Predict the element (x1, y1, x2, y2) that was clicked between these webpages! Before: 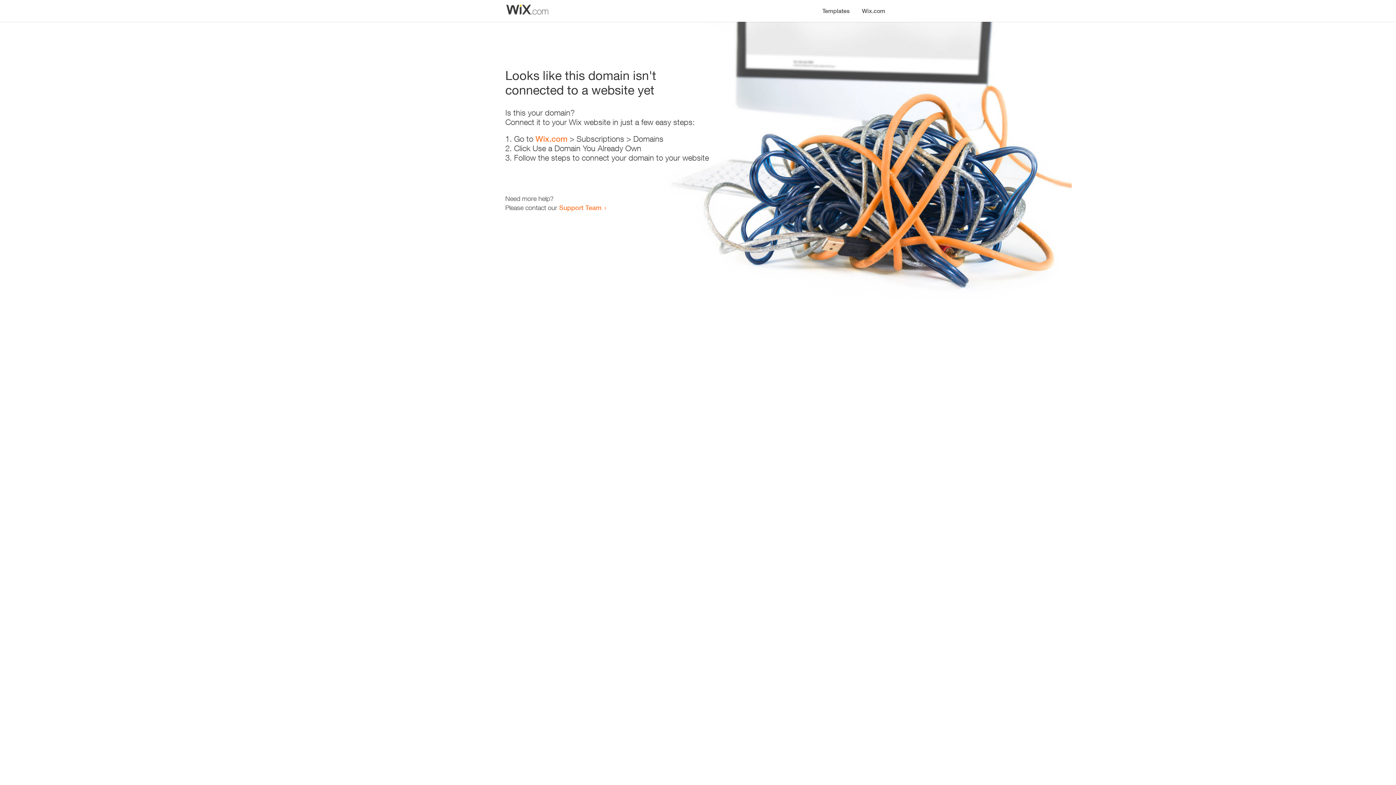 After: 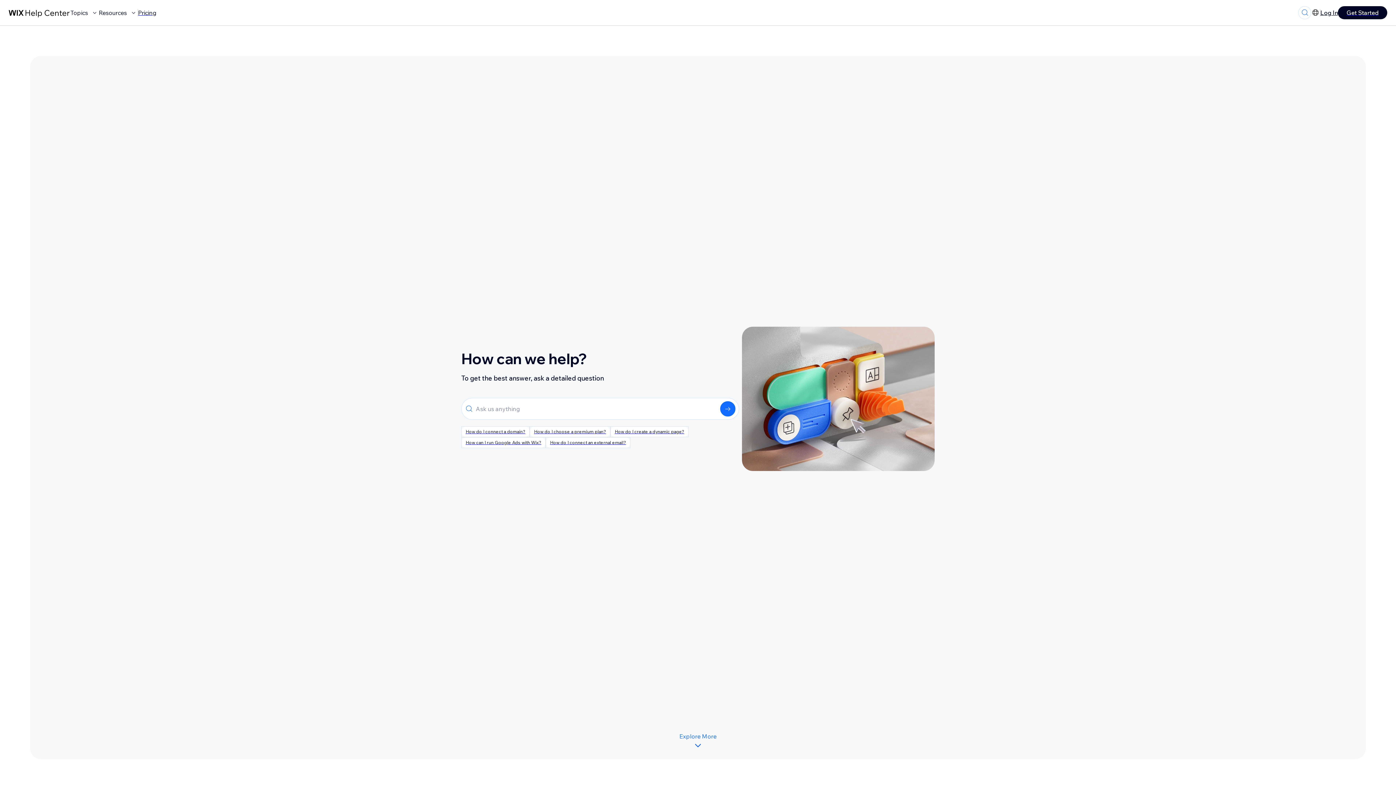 Action: bbox: (559, 203, 601, 211) label: Support Team